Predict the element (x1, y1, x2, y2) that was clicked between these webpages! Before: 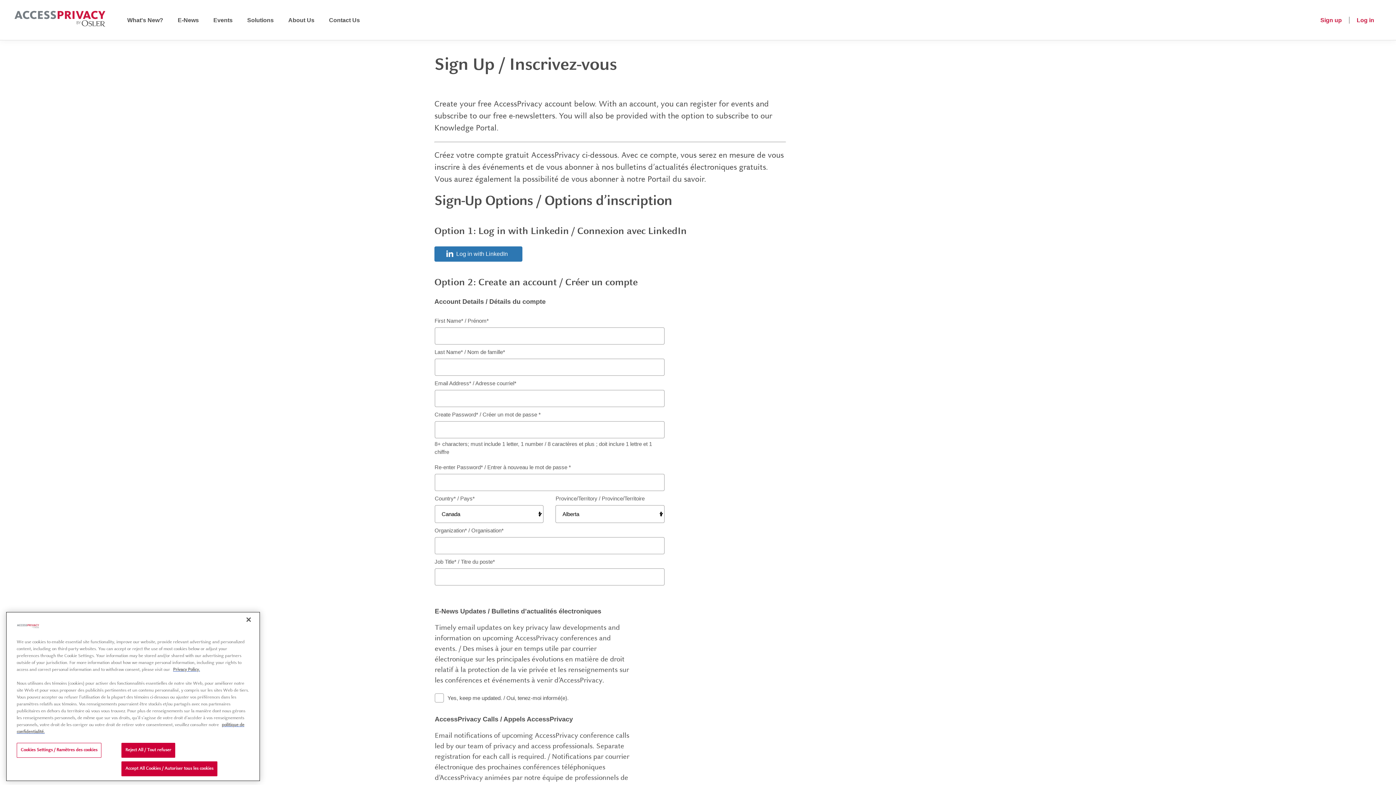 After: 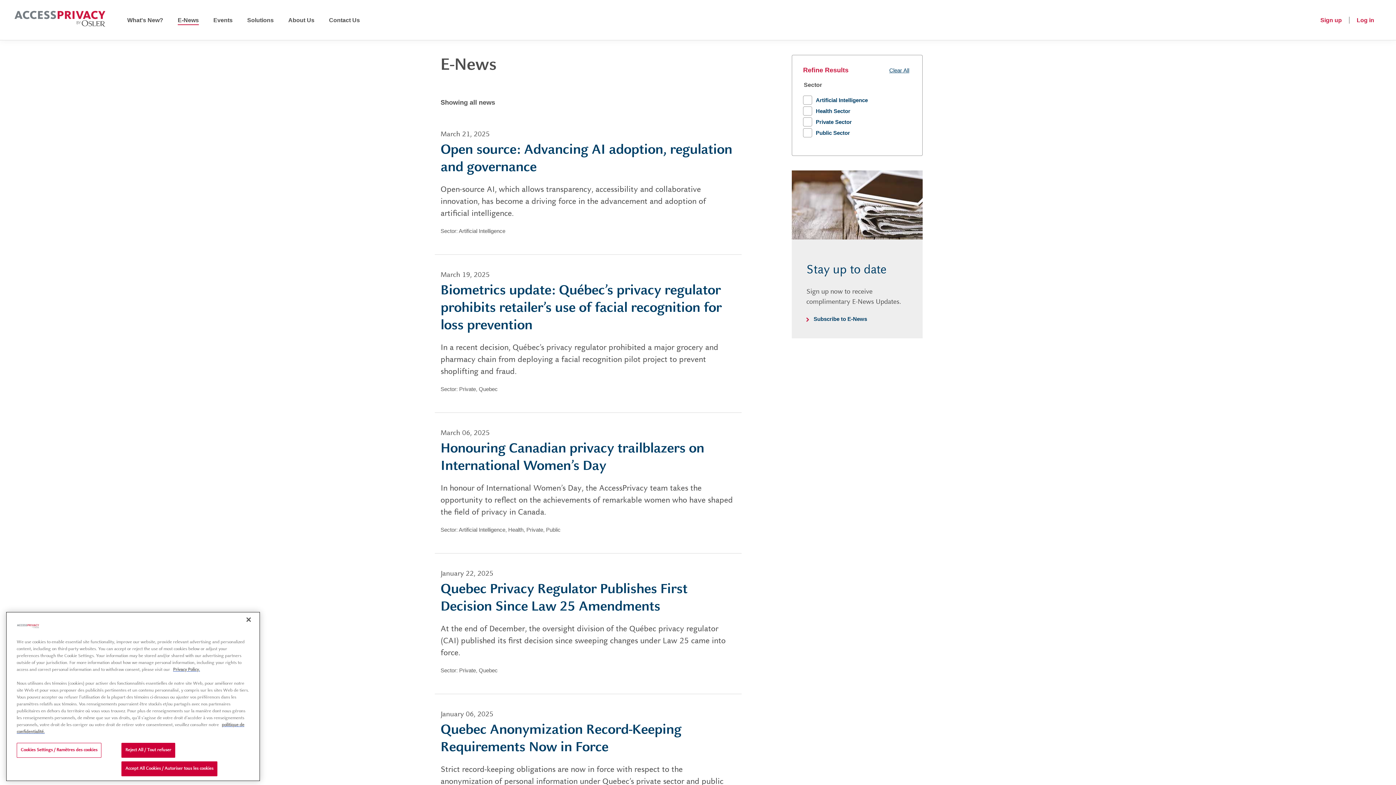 Action: bbox: (177, 16, 198, 23) label: E-News